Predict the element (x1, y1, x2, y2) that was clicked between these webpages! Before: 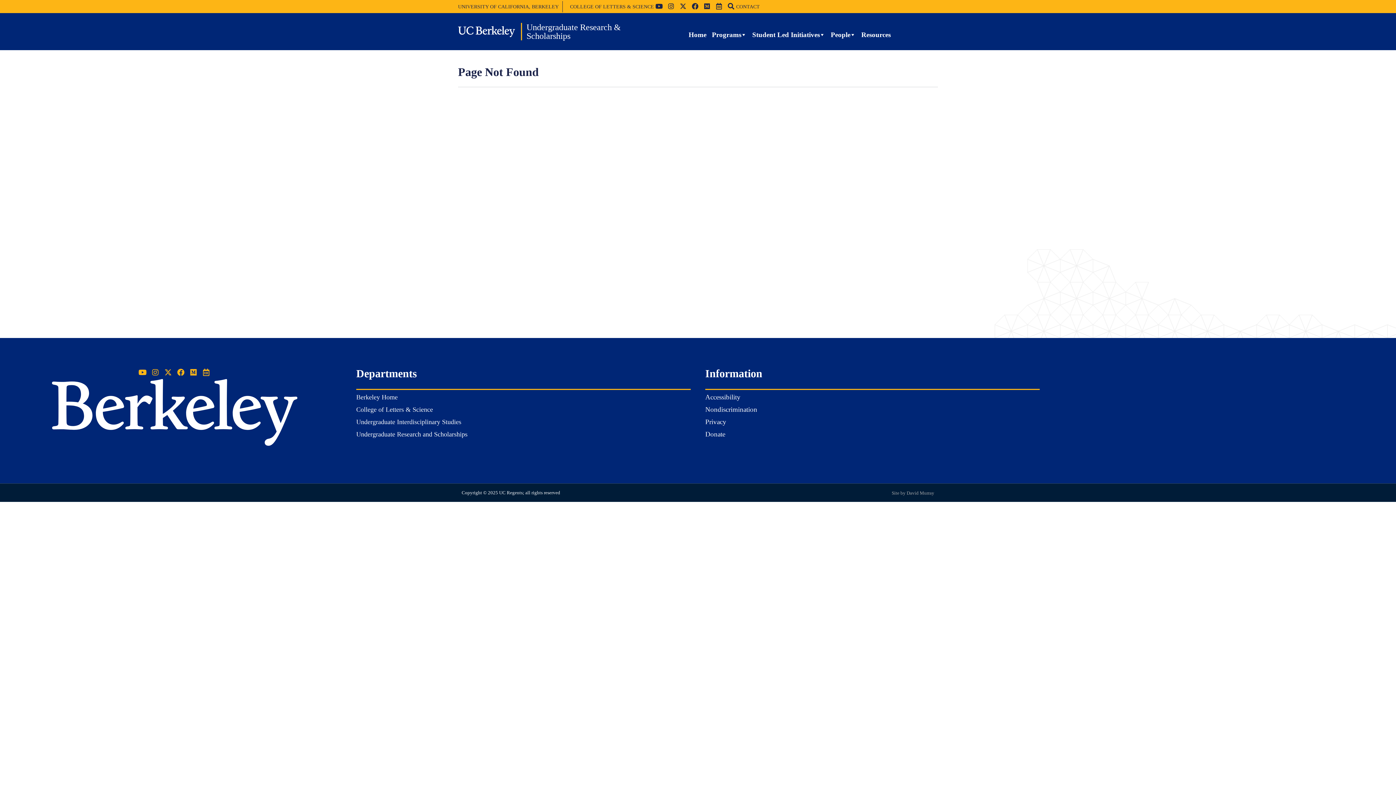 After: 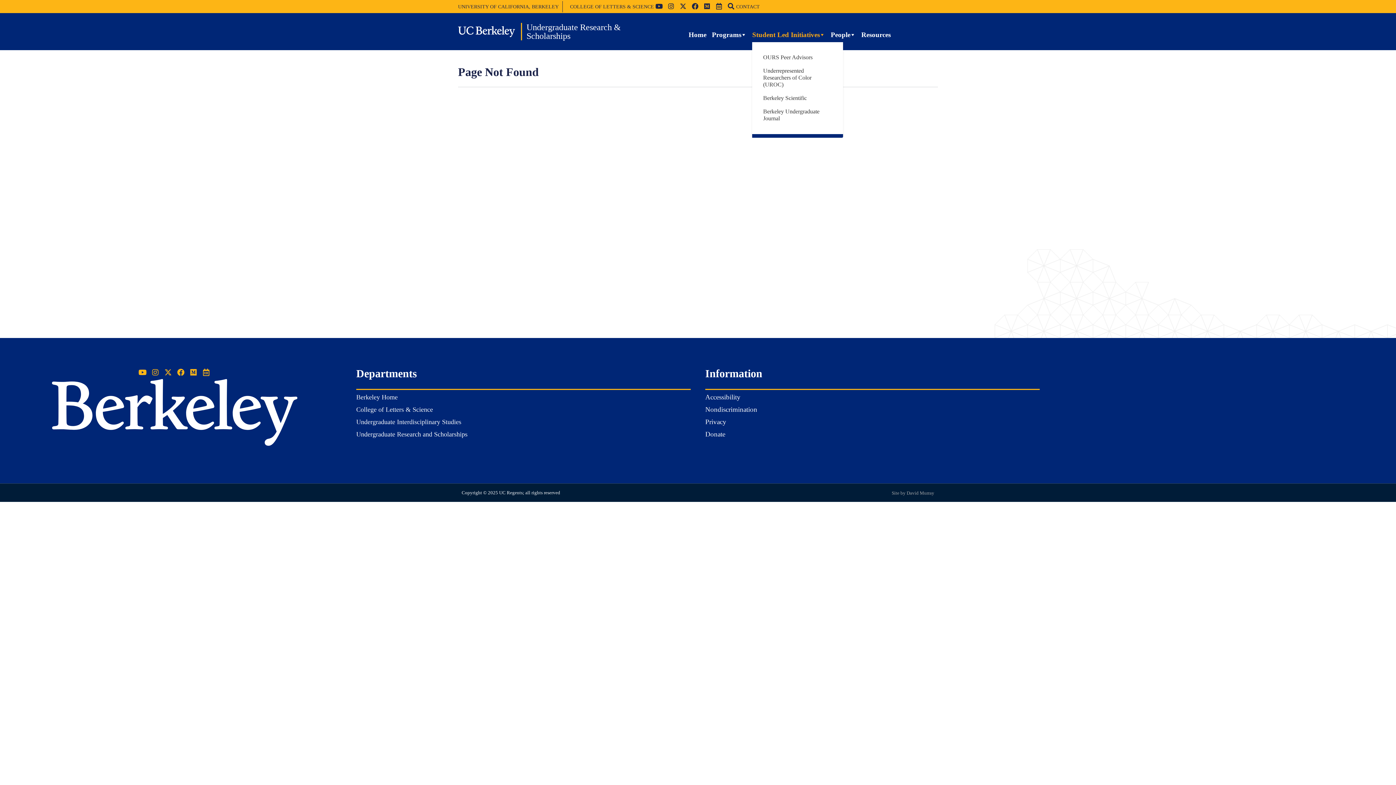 Action: label: Student Led Initiatives bbox: (752, 27, 825, 42)